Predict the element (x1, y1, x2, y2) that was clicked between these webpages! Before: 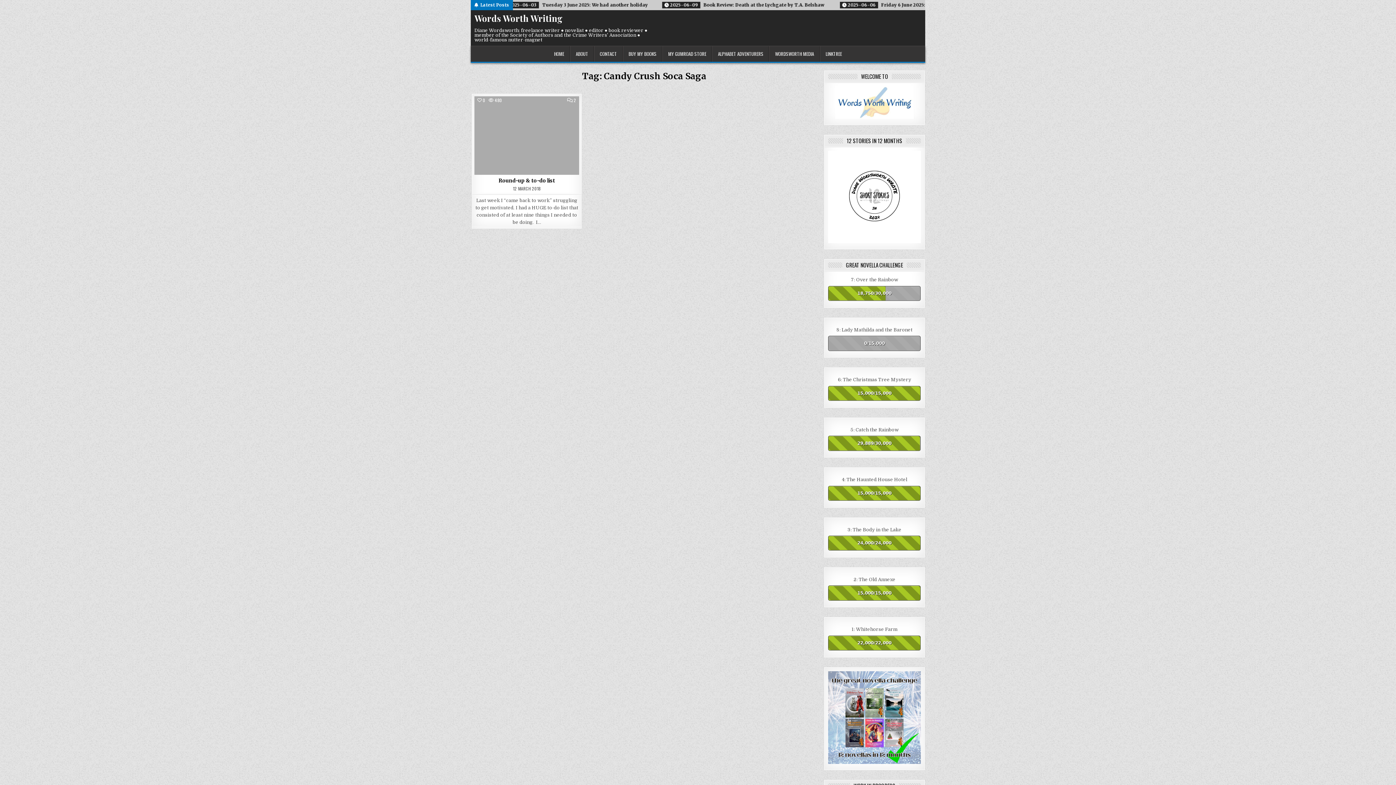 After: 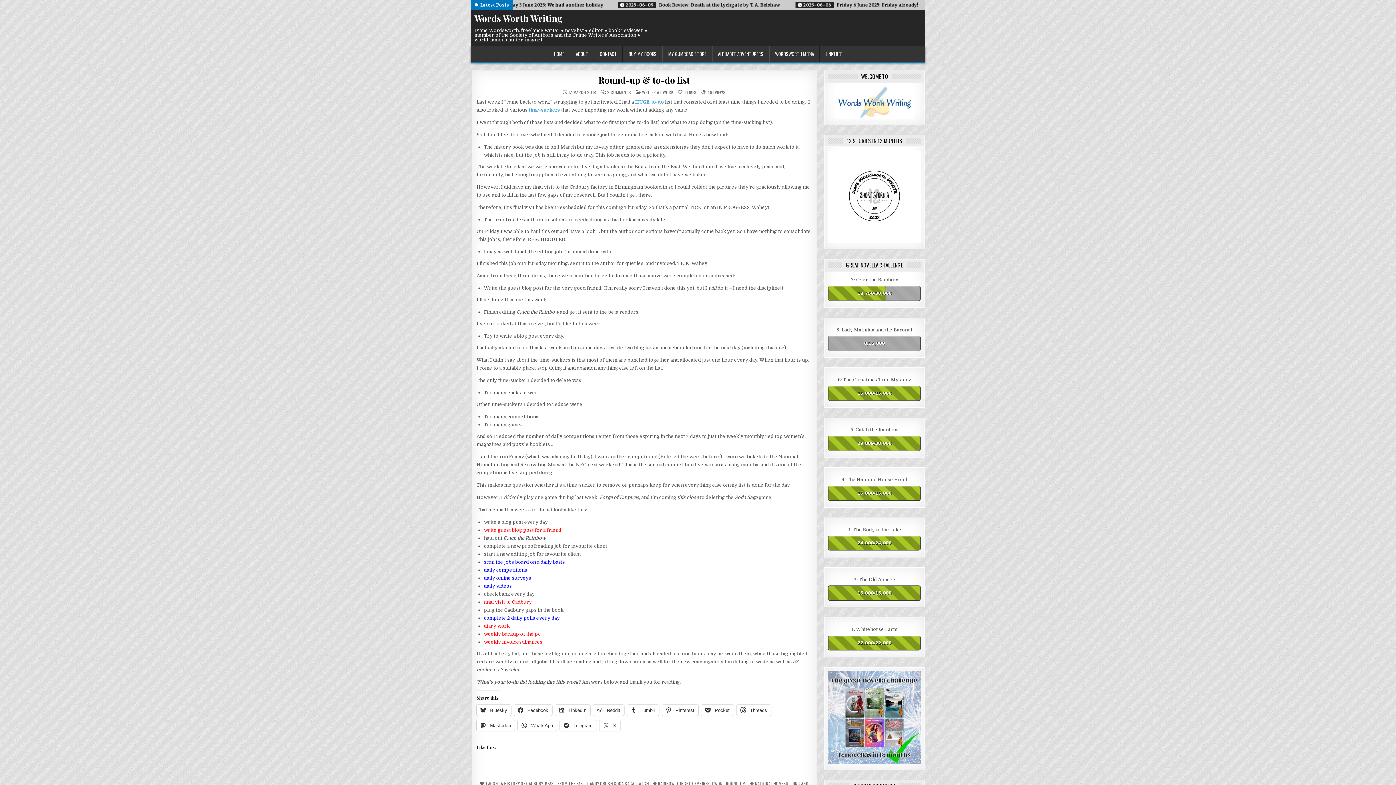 Action: bbox: (498, 177, 555, 184) label: Round-up & to-do list